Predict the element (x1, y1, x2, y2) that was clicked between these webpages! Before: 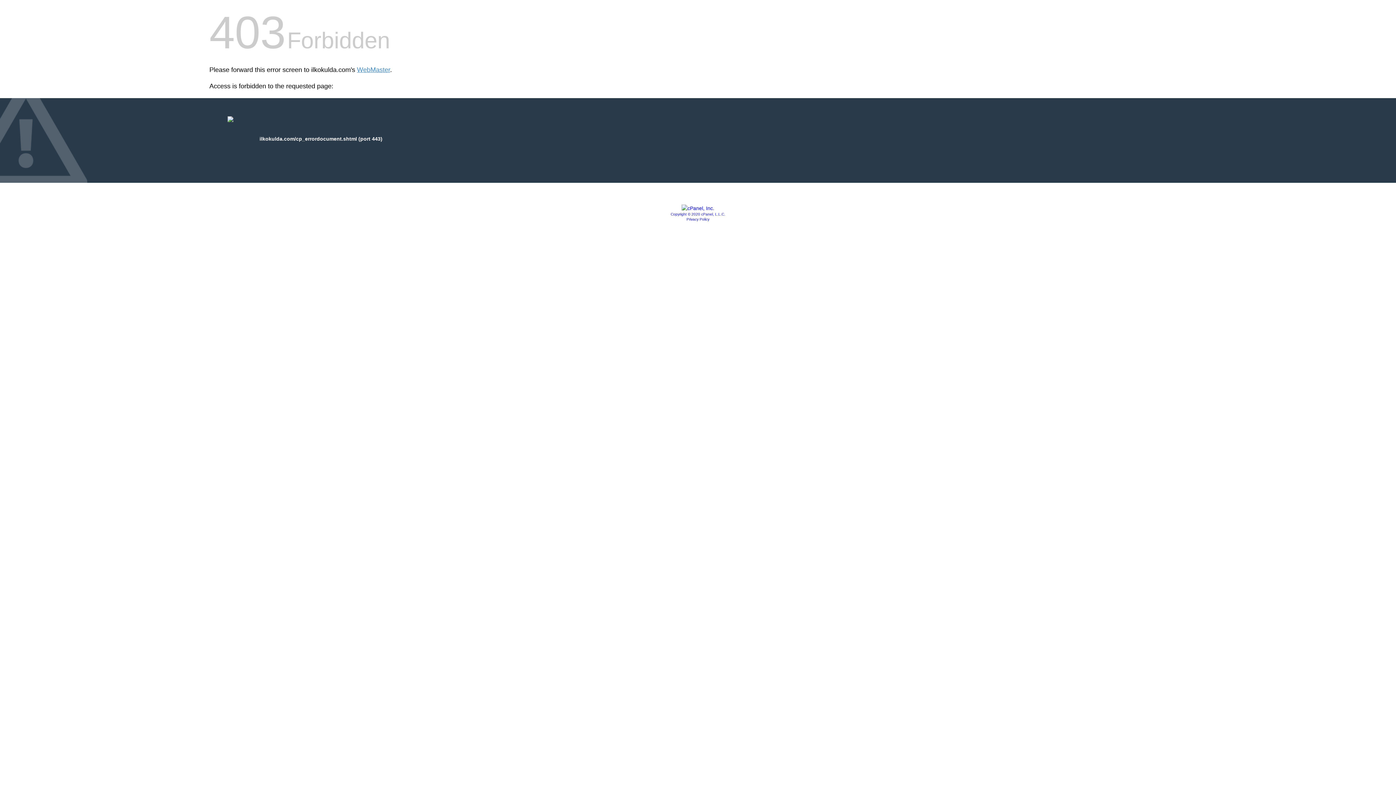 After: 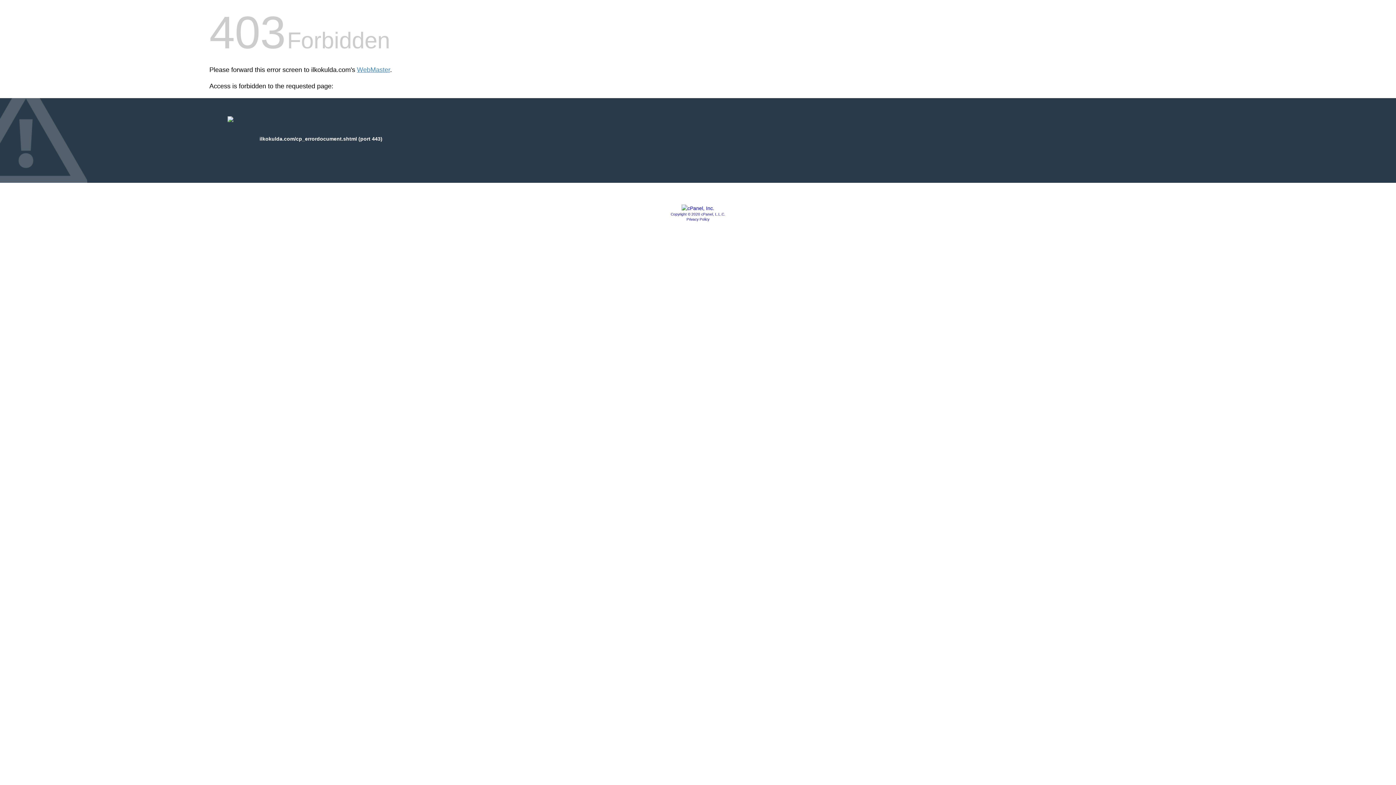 Action: bbox: (681, 205, 714, 211)